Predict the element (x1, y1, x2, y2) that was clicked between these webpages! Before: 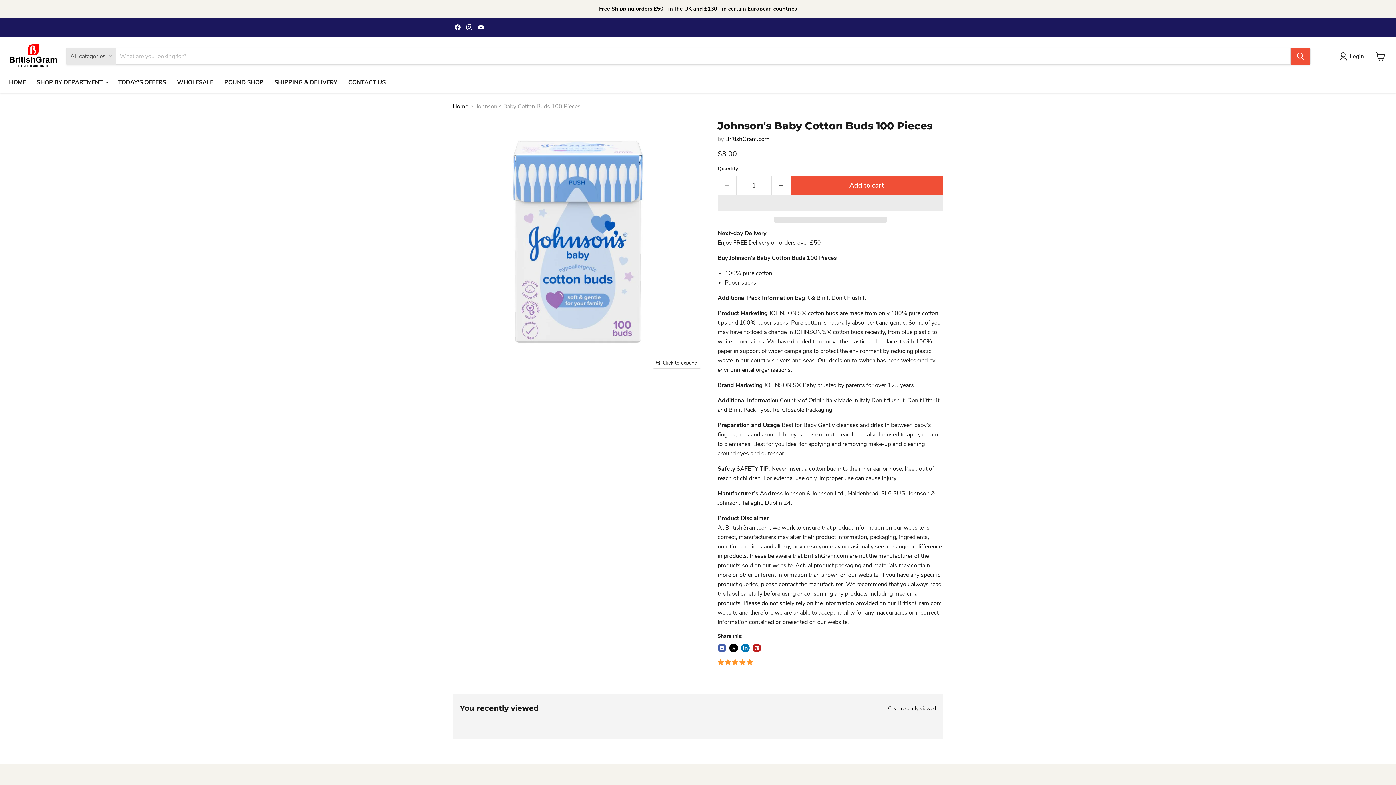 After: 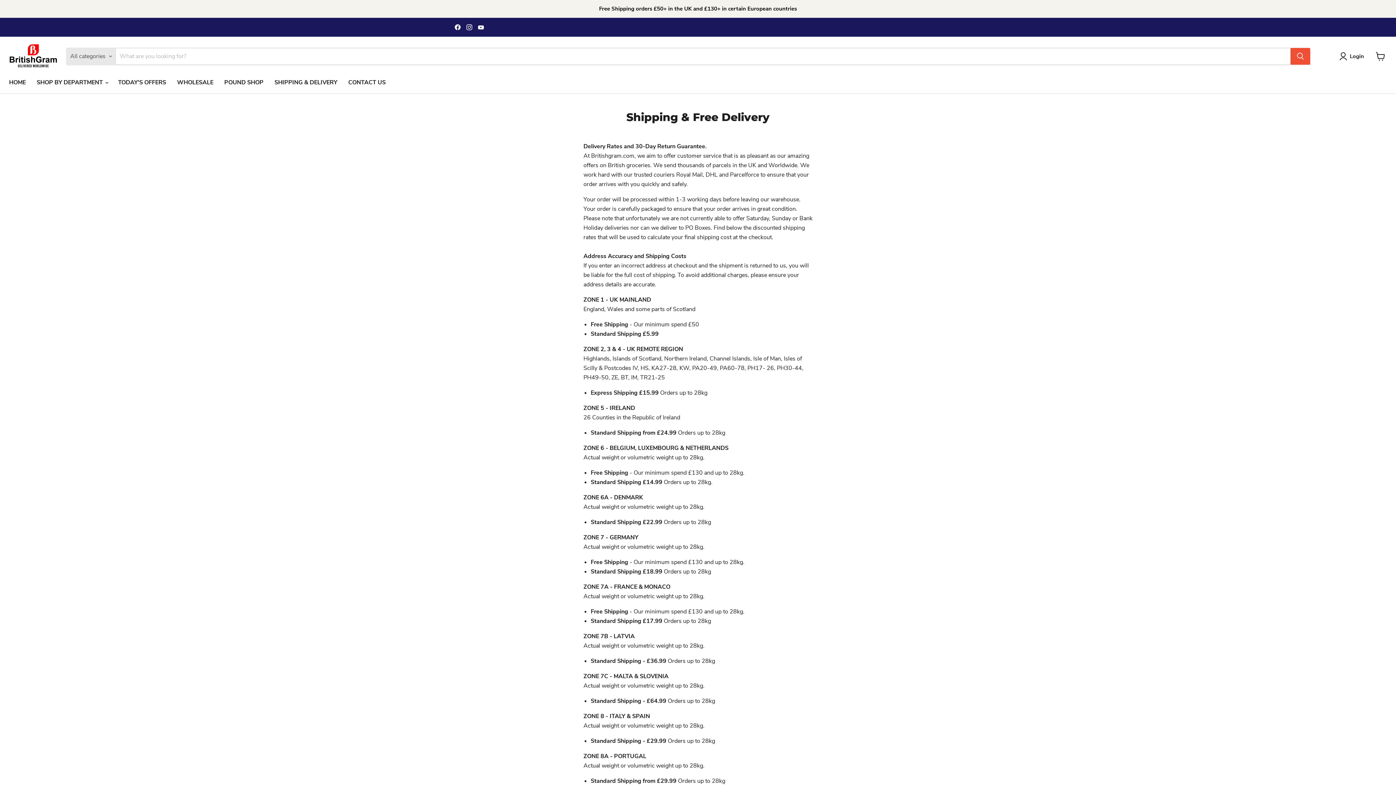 Action: bbox: (1, 1, 1394, 16)